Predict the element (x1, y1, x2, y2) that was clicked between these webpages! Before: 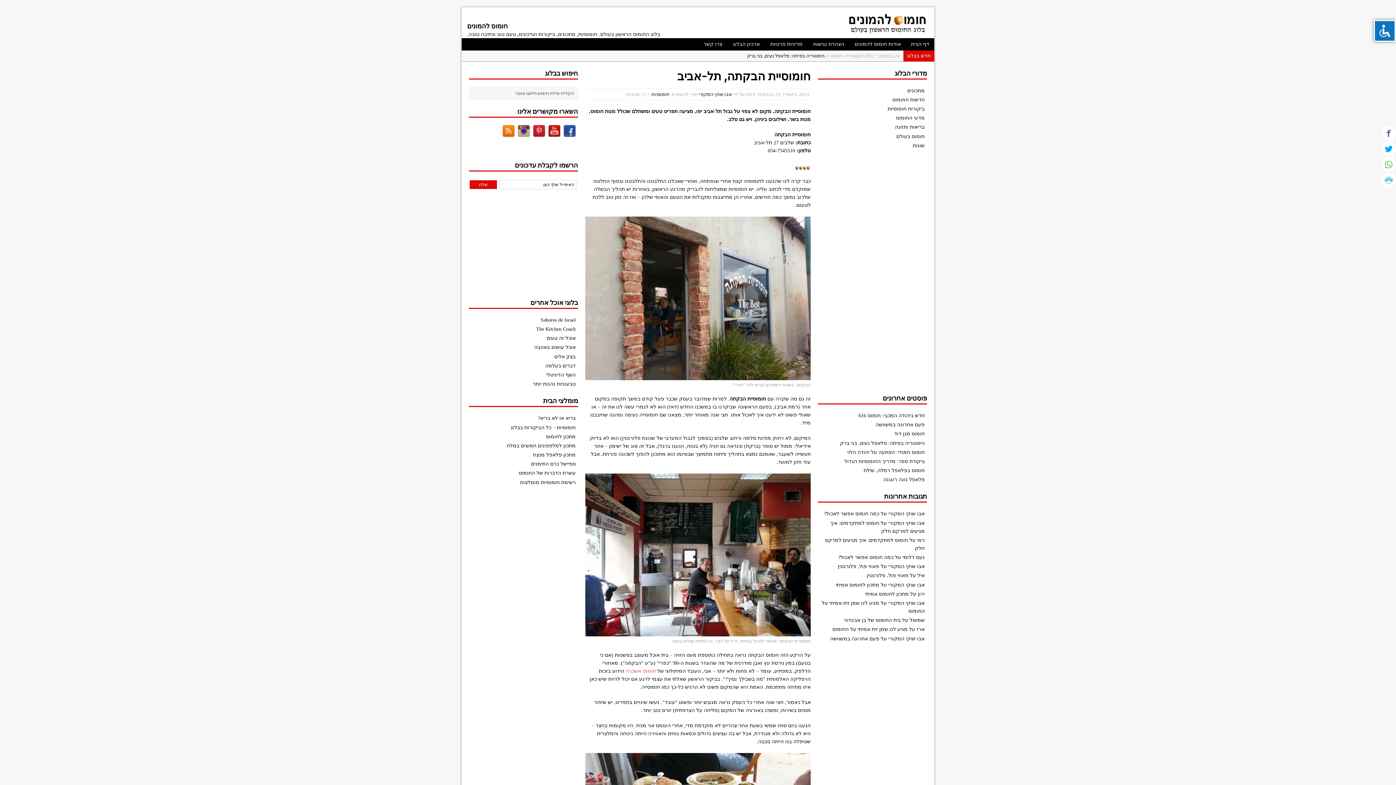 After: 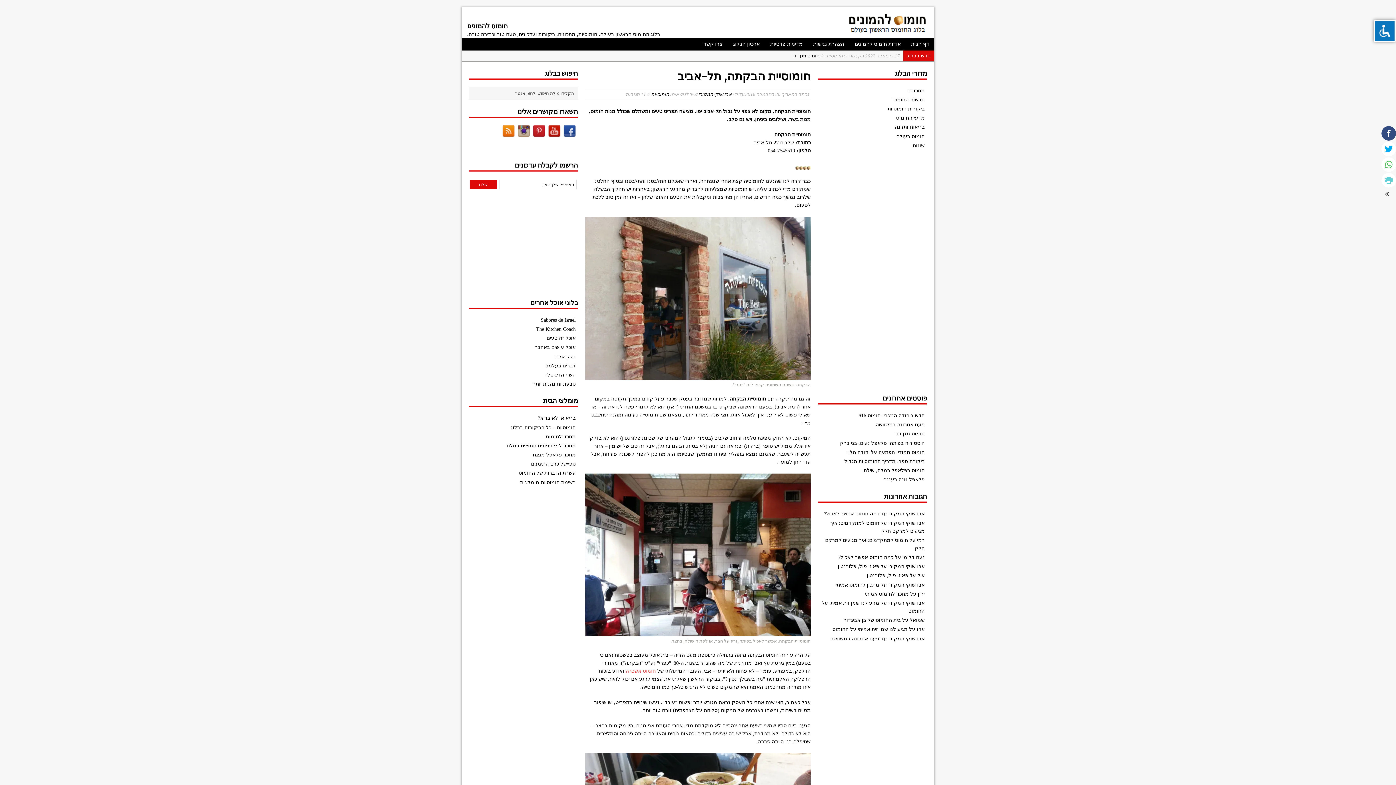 Action: bbox: (1381, 126, 1396, 140)